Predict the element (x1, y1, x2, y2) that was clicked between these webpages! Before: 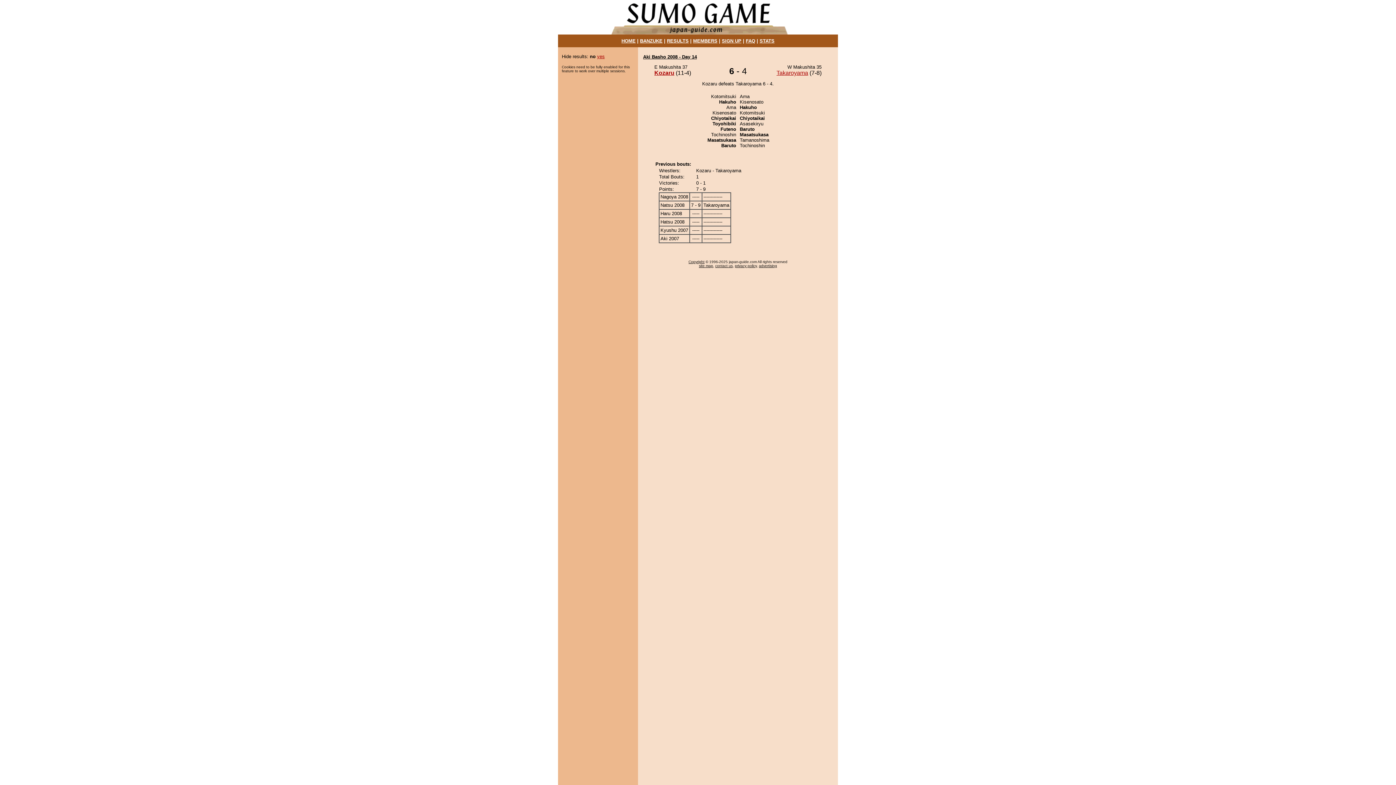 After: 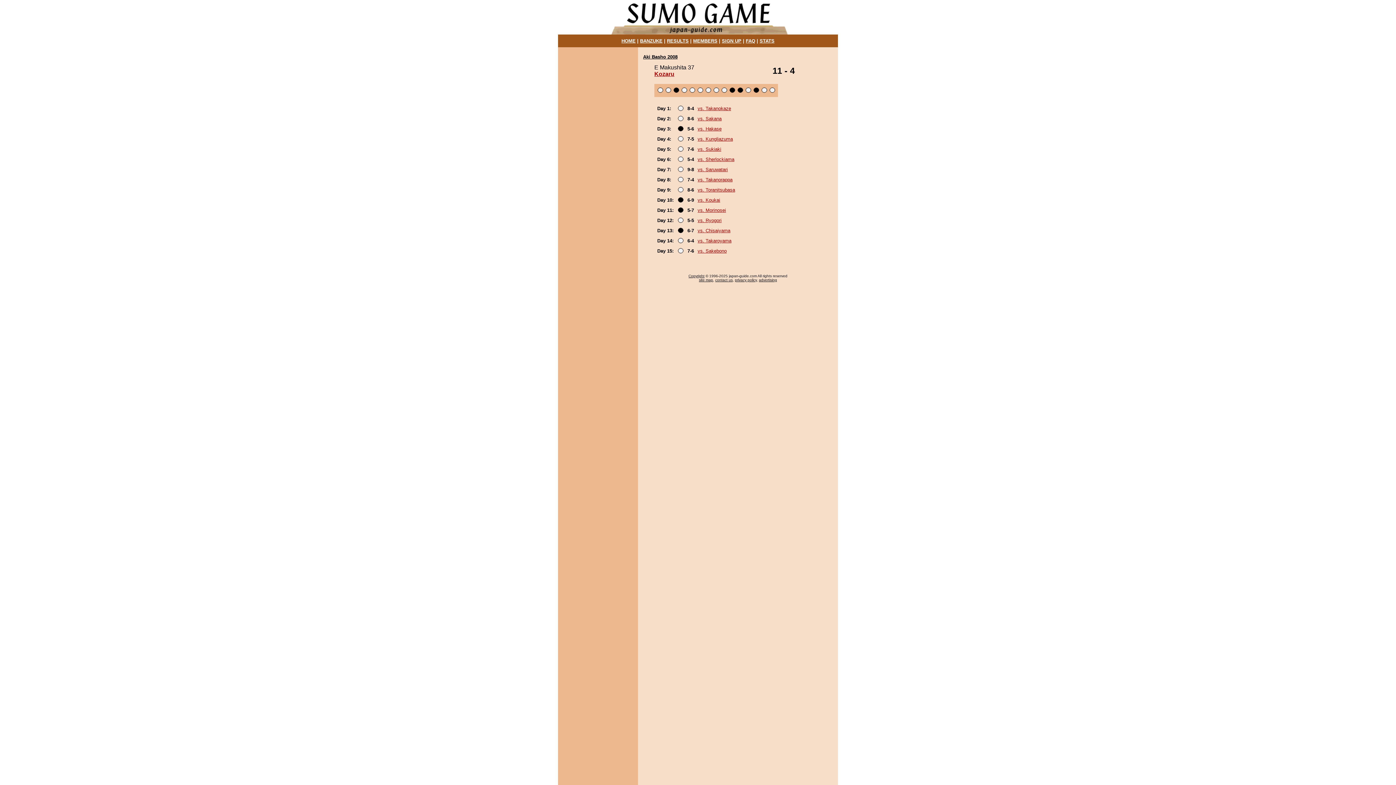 Action: bbox: (654, 69, 674, 76) label: Kozaru